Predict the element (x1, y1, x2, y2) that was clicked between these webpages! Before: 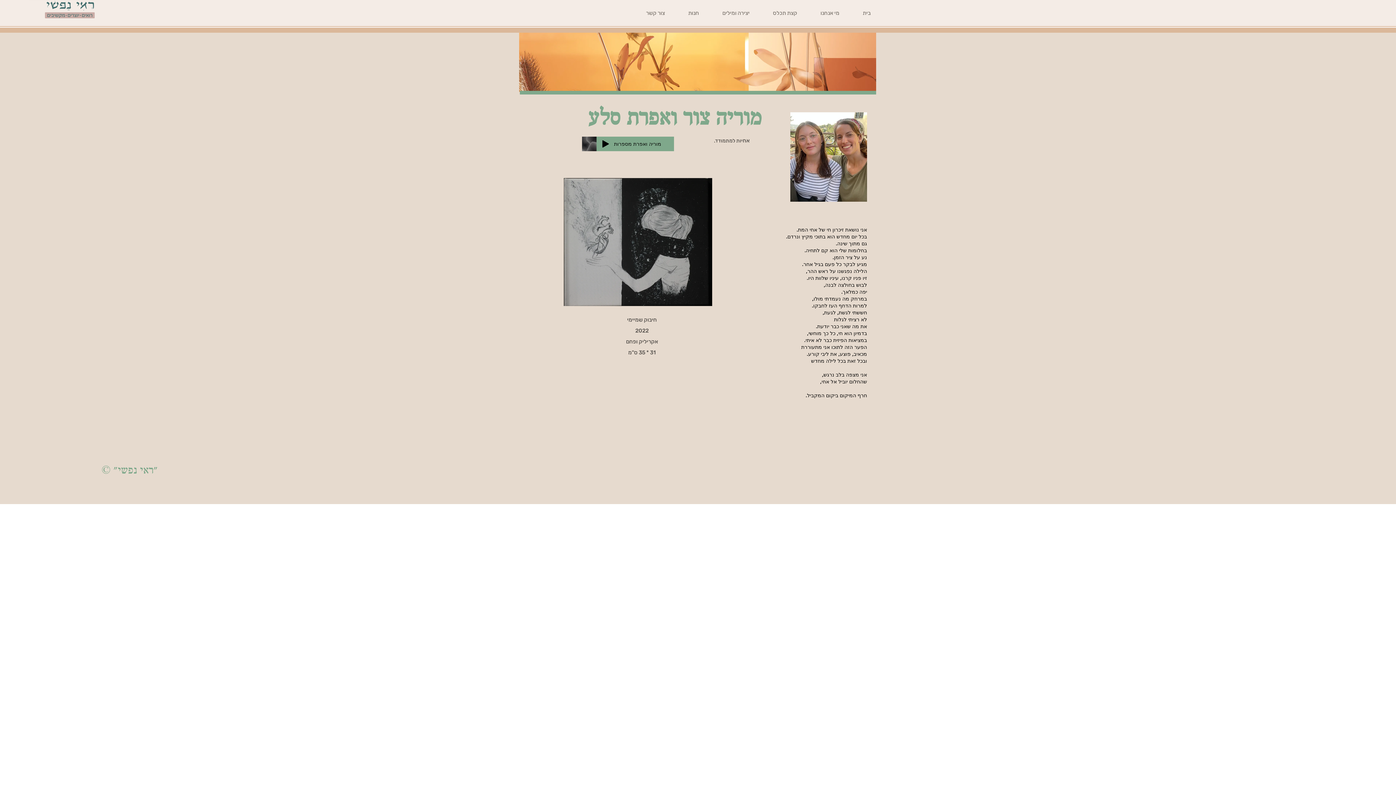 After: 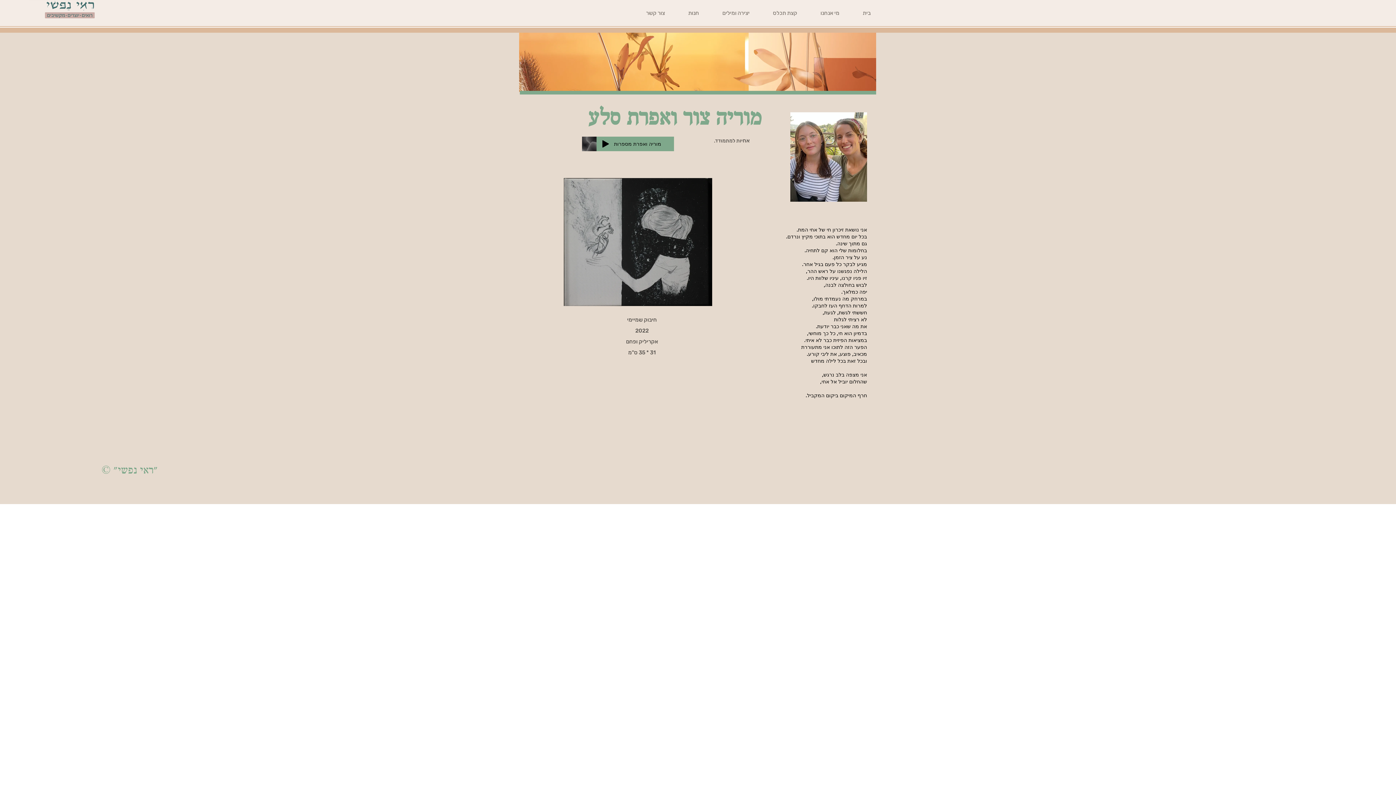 Action: bbox: (755, 6, 802, 19) label: קצת תכלס